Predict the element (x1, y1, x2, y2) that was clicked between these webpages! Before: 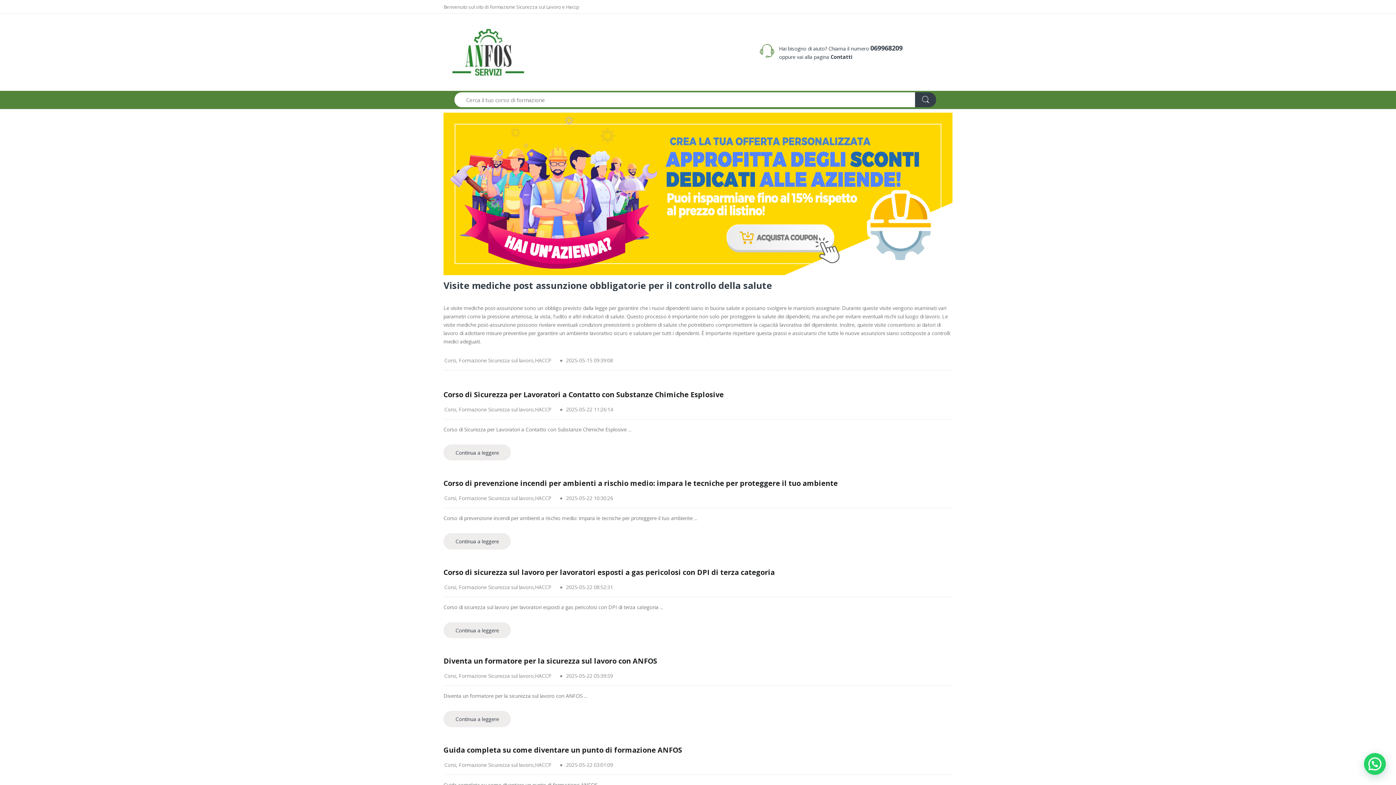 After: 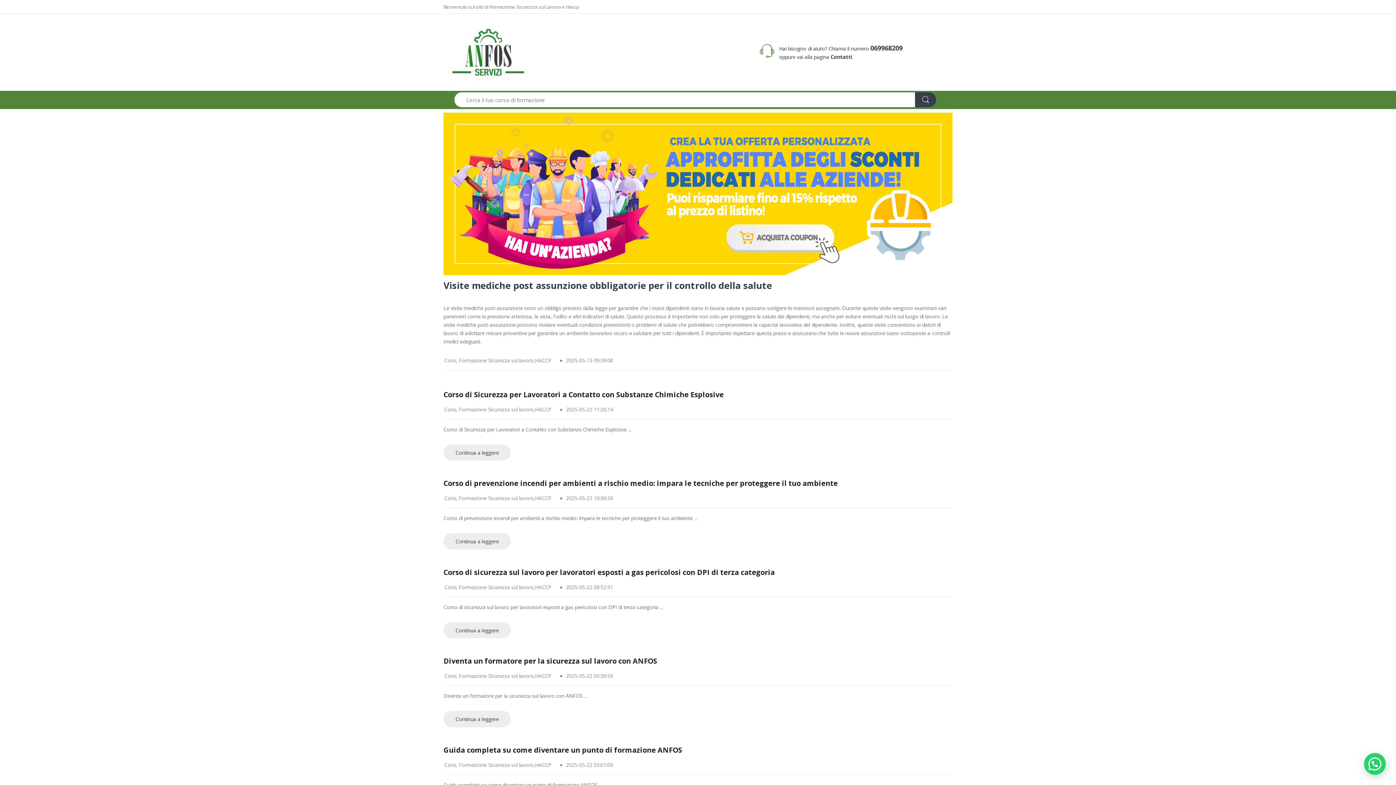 Action: bbox: (443, 189, 952, 196)